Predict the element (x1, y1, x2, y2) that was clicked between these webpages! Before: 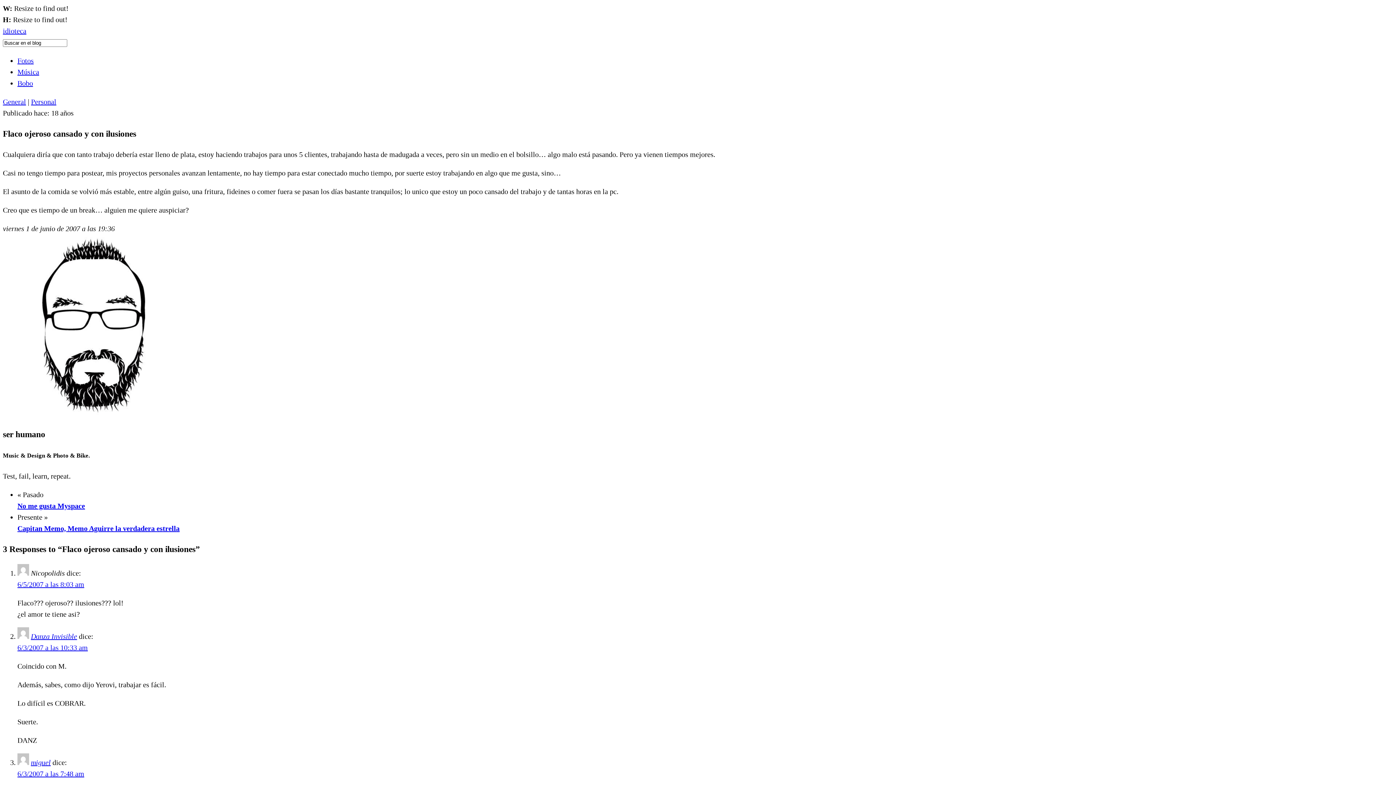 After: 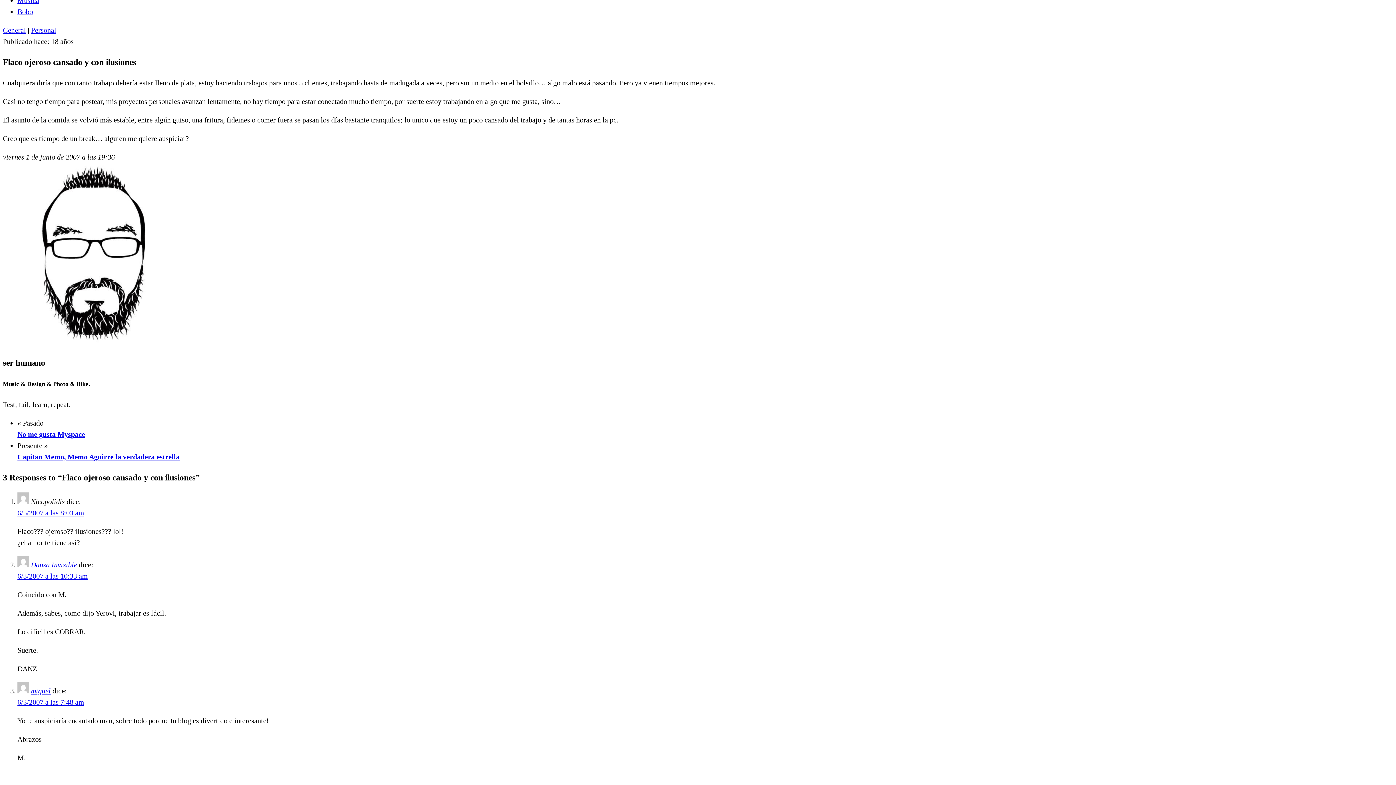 Action: label: 6/3/2007 a las 10:33 am bbox: (17, 644, 87, 652)